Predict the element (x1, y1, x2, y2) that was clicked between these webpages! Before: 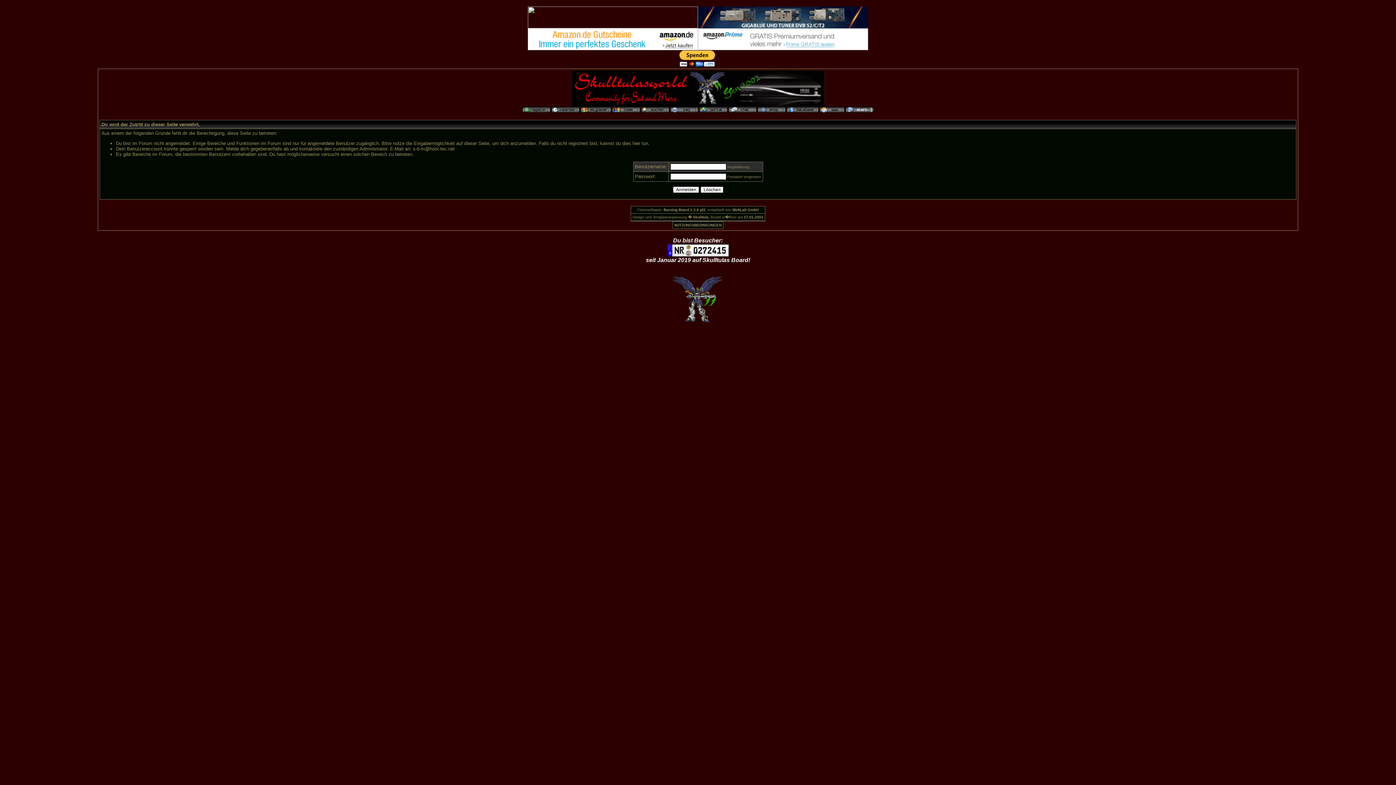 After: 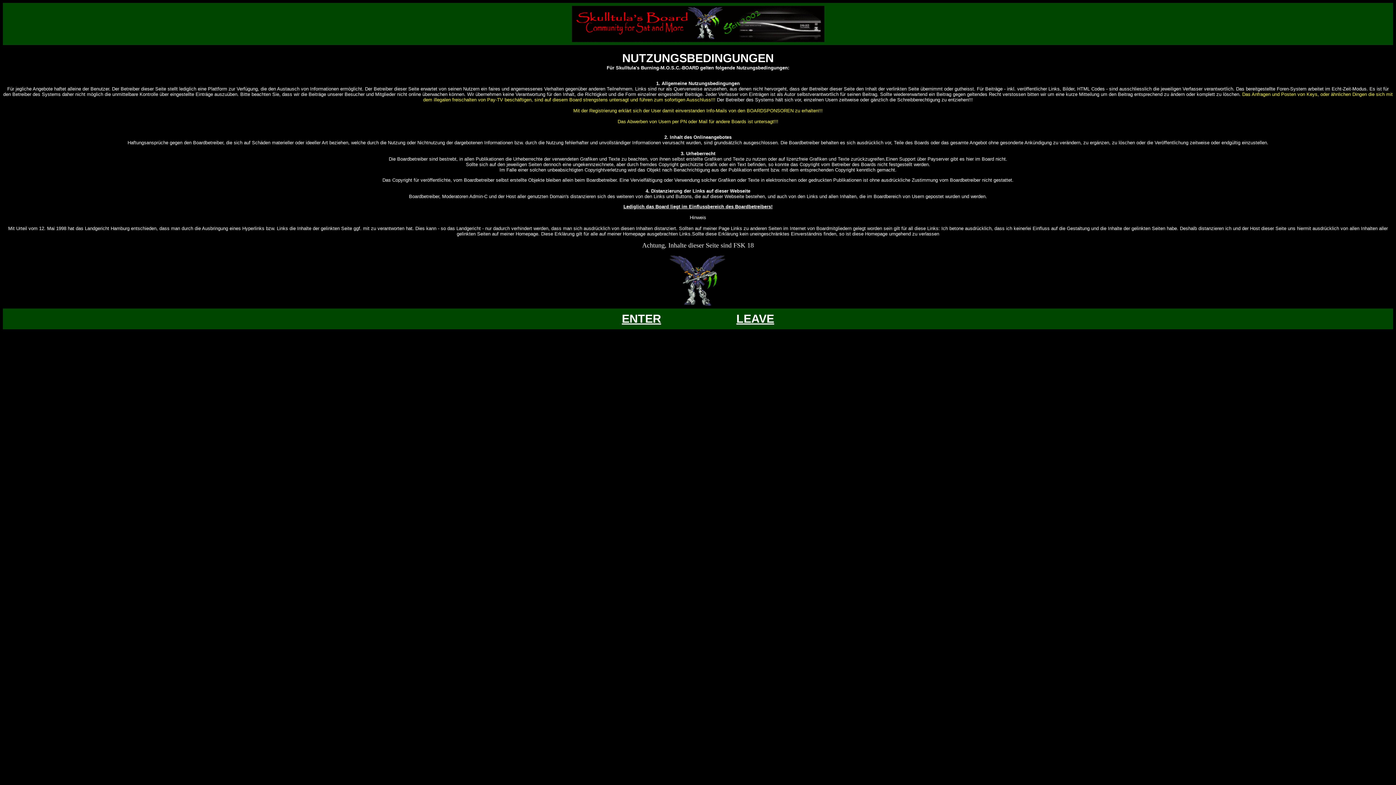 Action: label: NUTZUNGSBEDINGUNGEN bbox: (674, 223, 721, 227)